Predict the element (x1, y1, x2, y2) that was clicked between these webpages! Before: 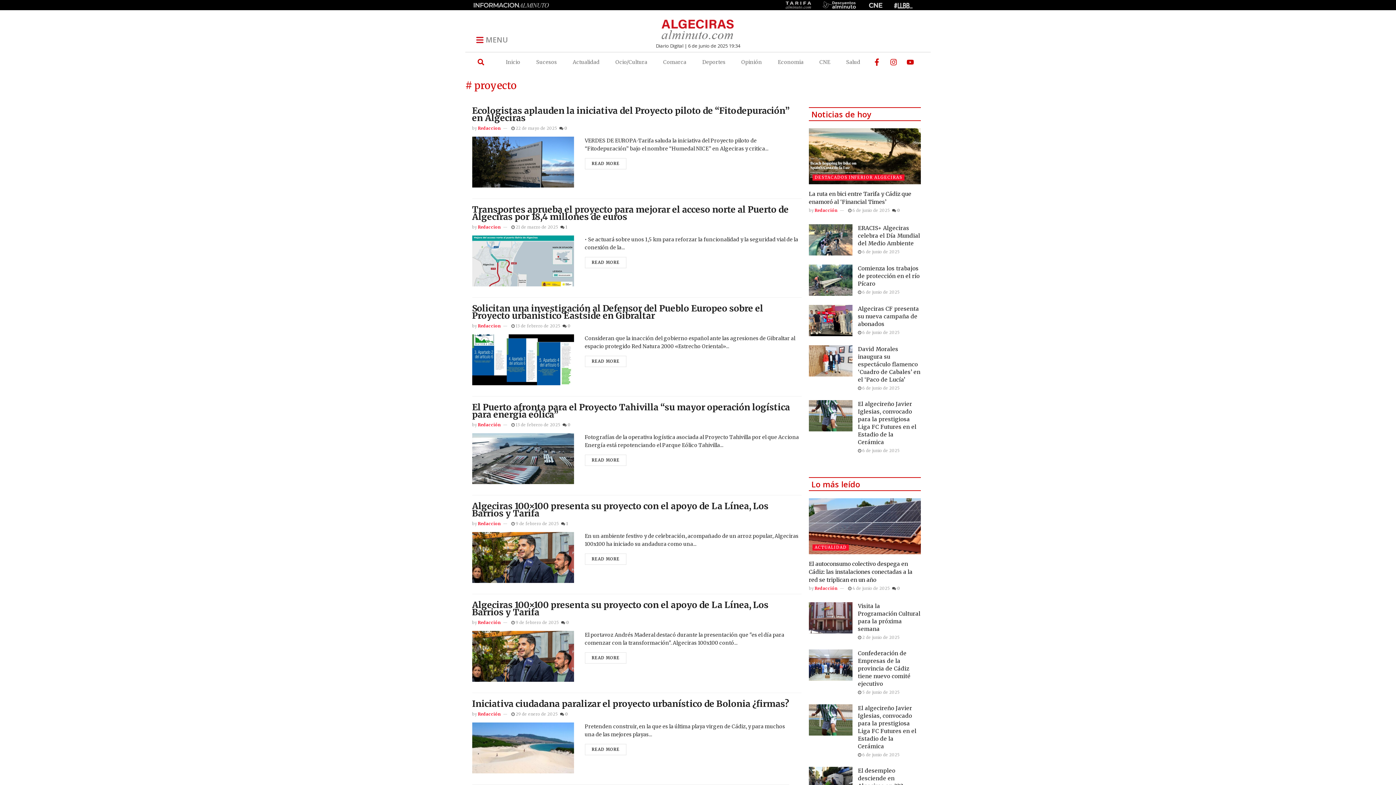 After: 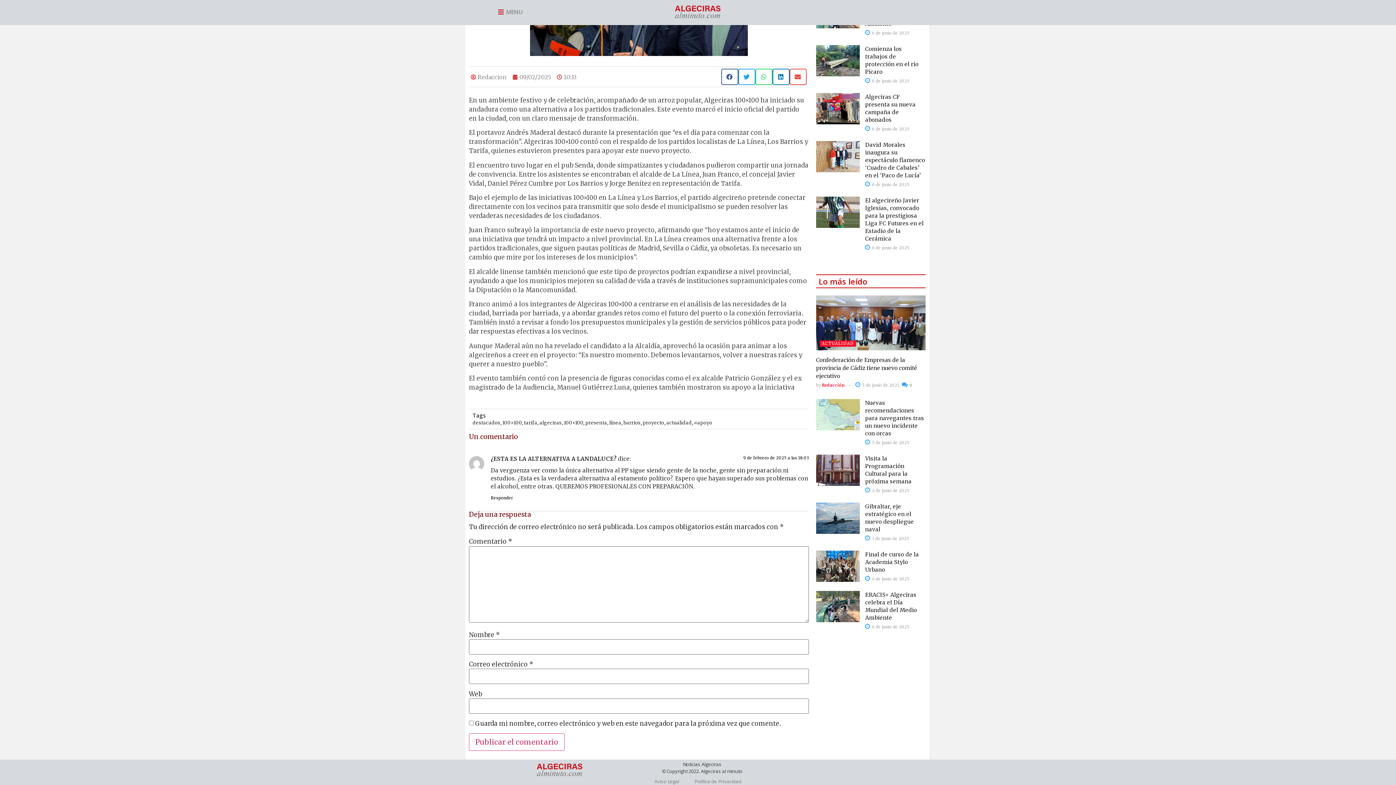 Action: label:  1 bbox: (561, 521, 568, 526)